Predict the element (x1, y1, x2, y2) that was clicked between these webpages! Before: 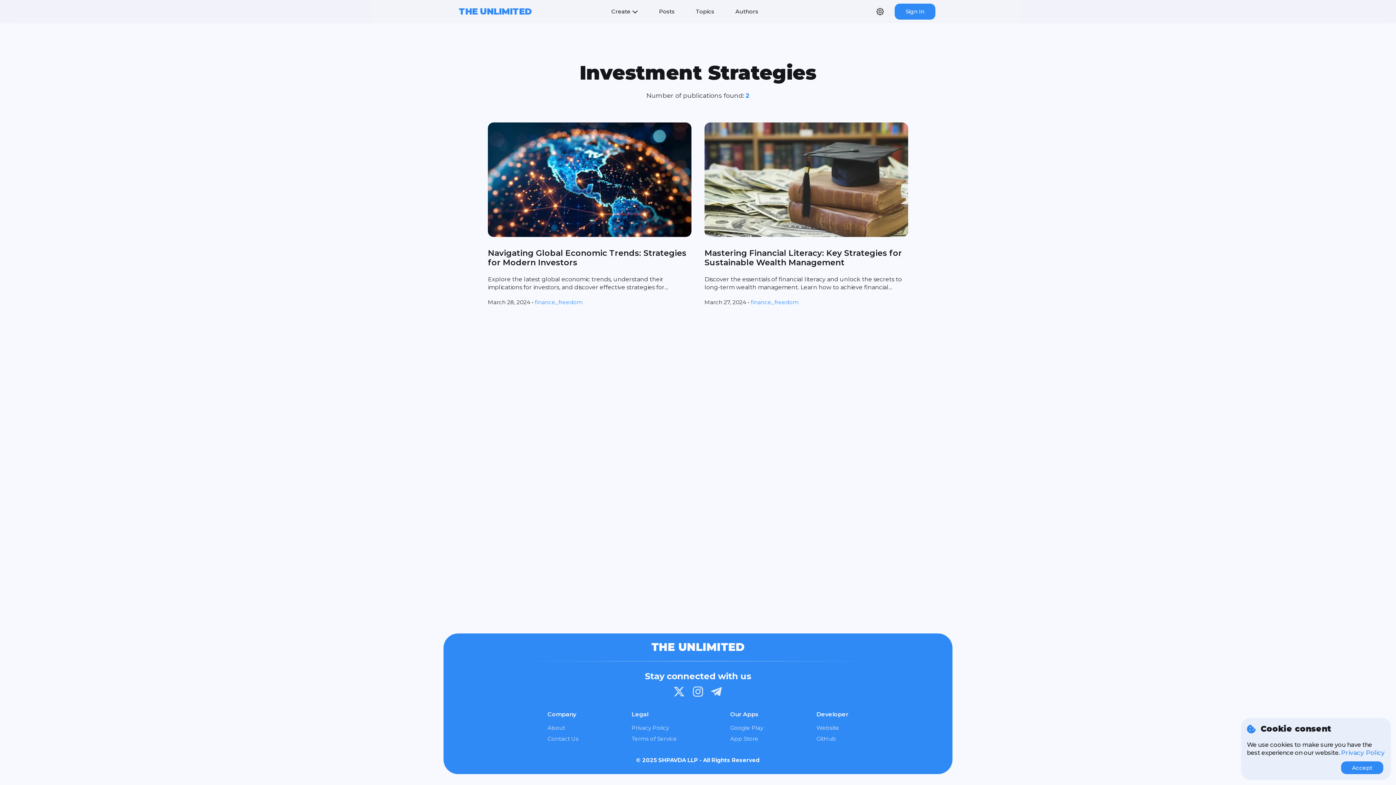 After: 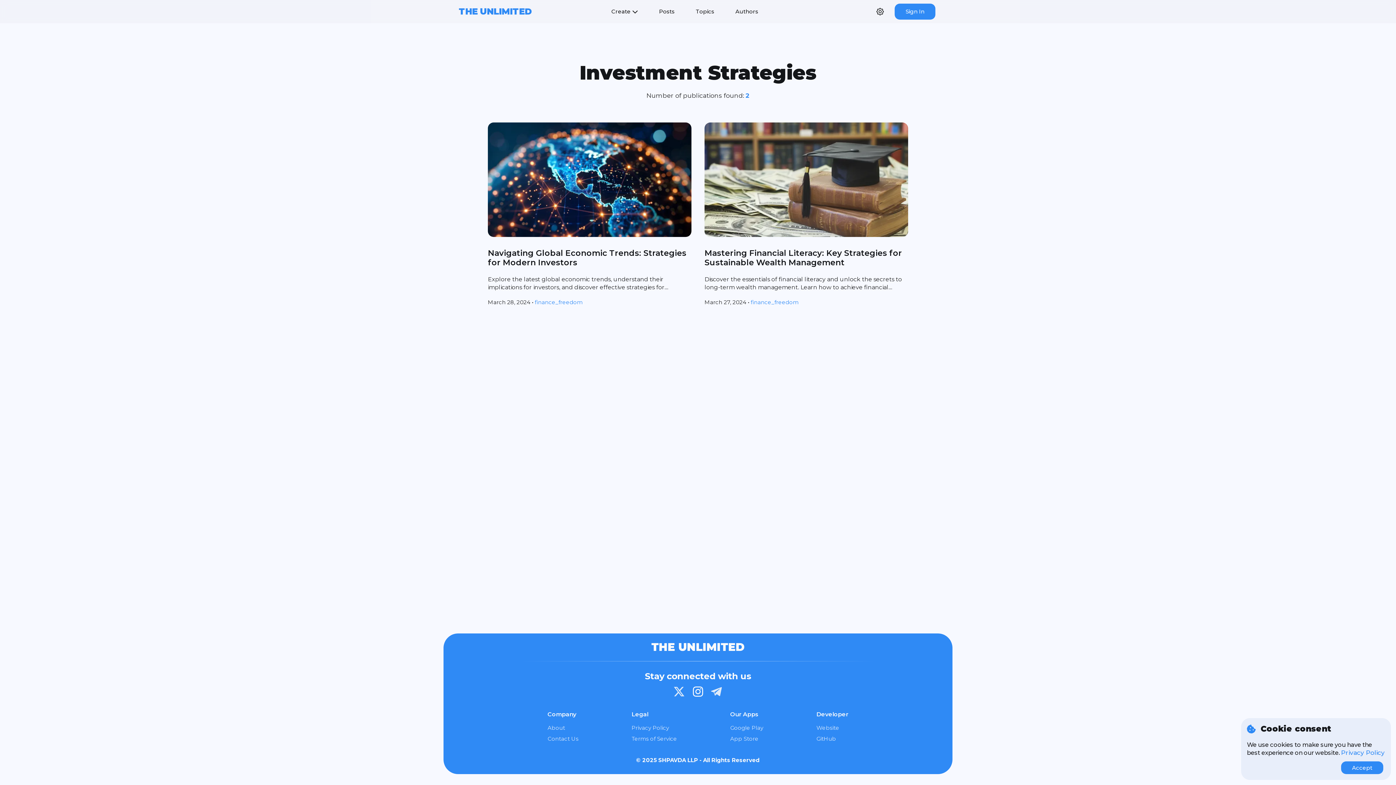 Action: bbox: (692, 692, 704, 699)